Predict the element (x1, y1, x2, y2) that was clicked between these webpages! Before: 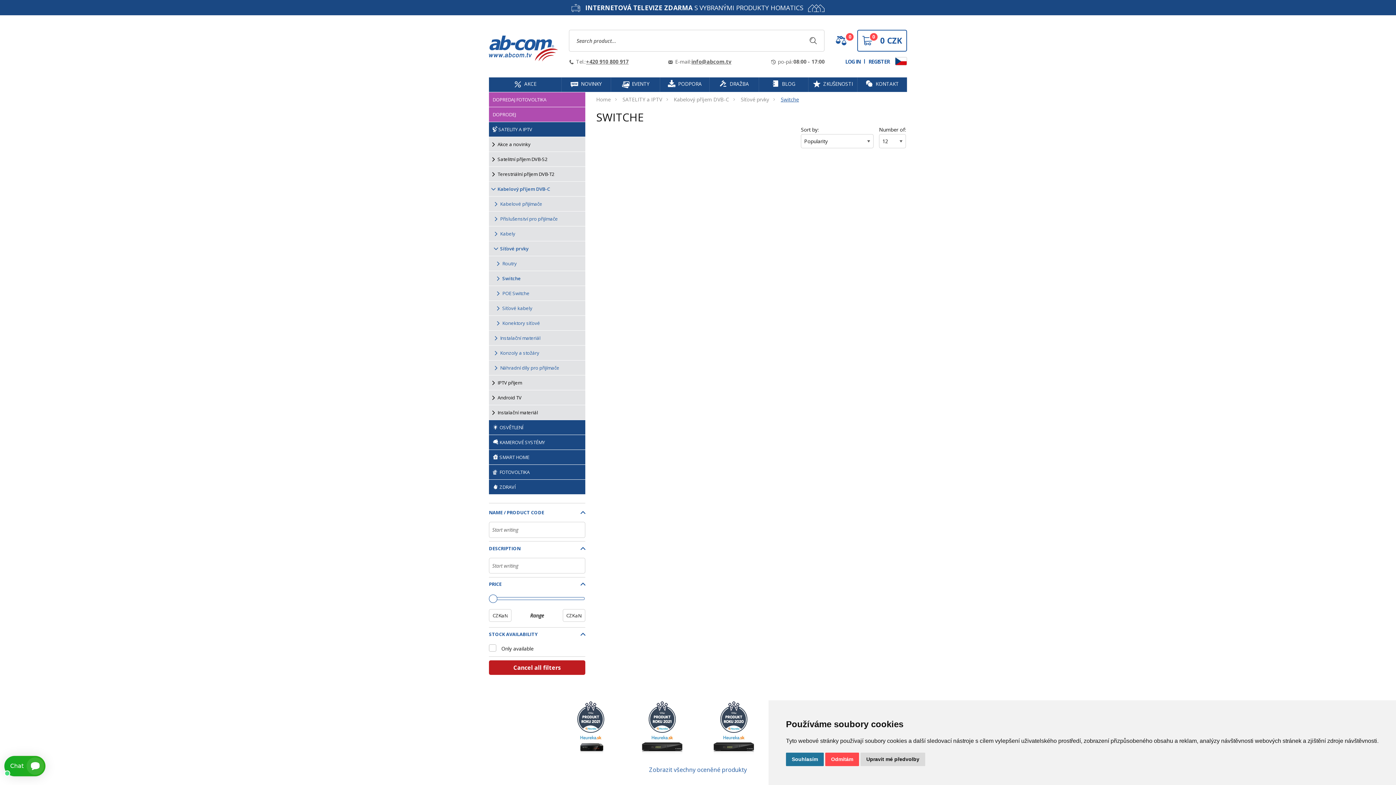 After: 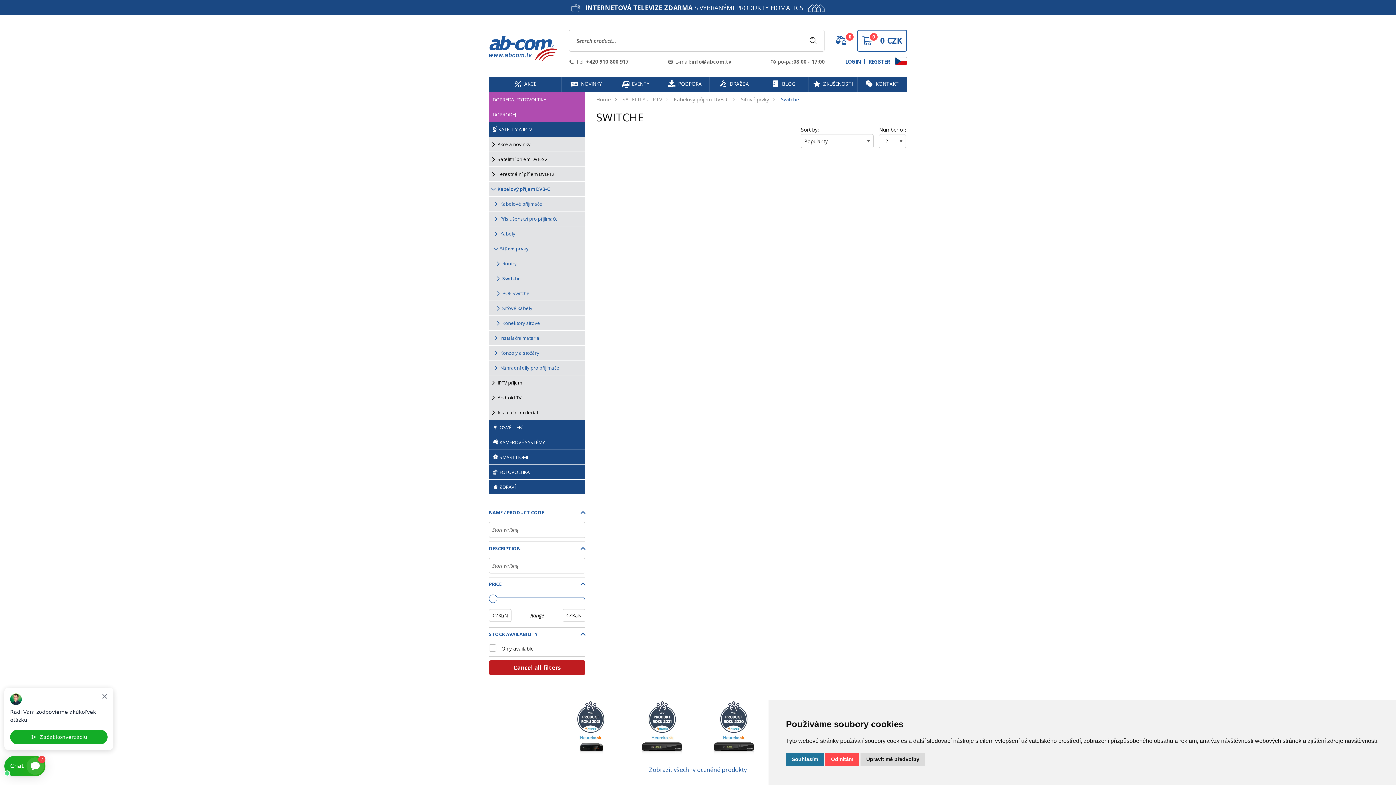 Action: bbox: (809, 36, 817, 46)